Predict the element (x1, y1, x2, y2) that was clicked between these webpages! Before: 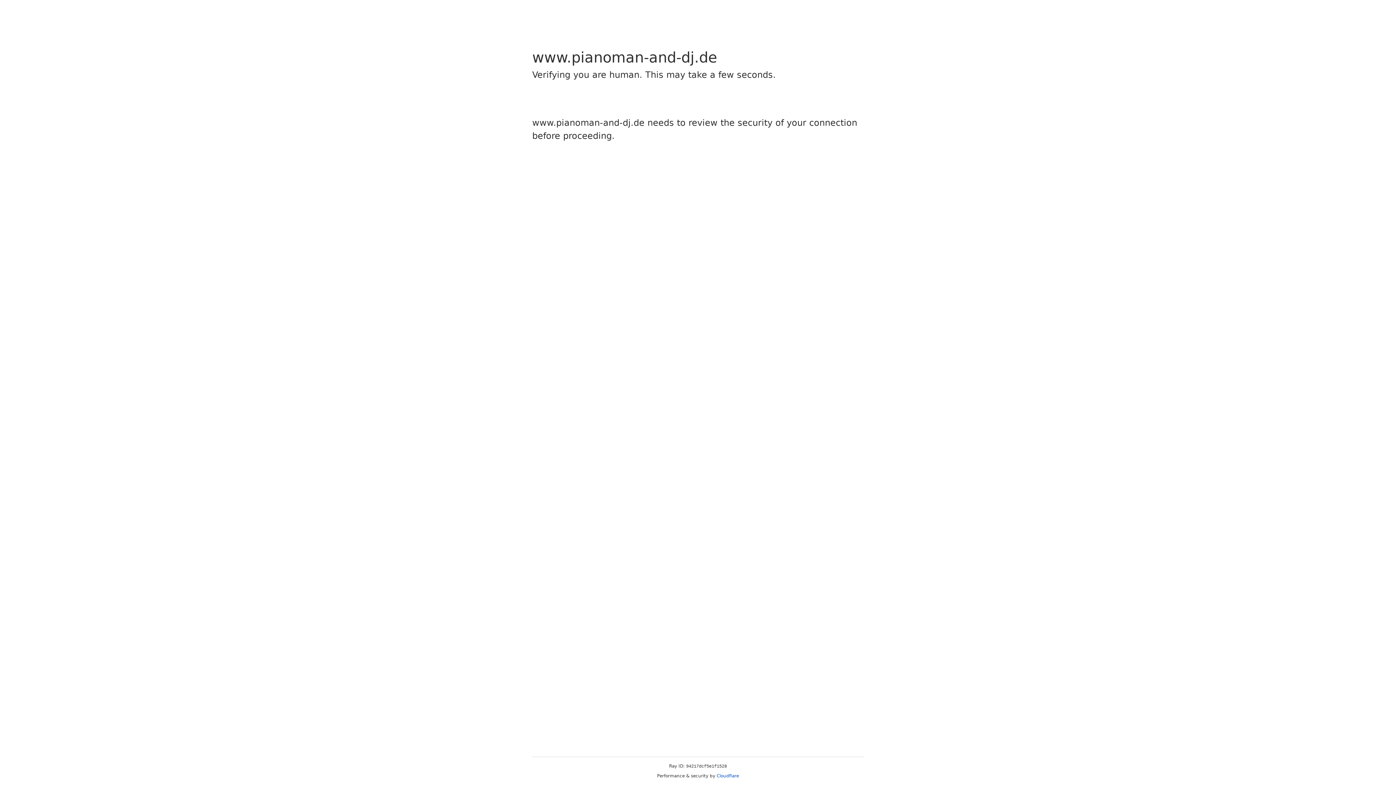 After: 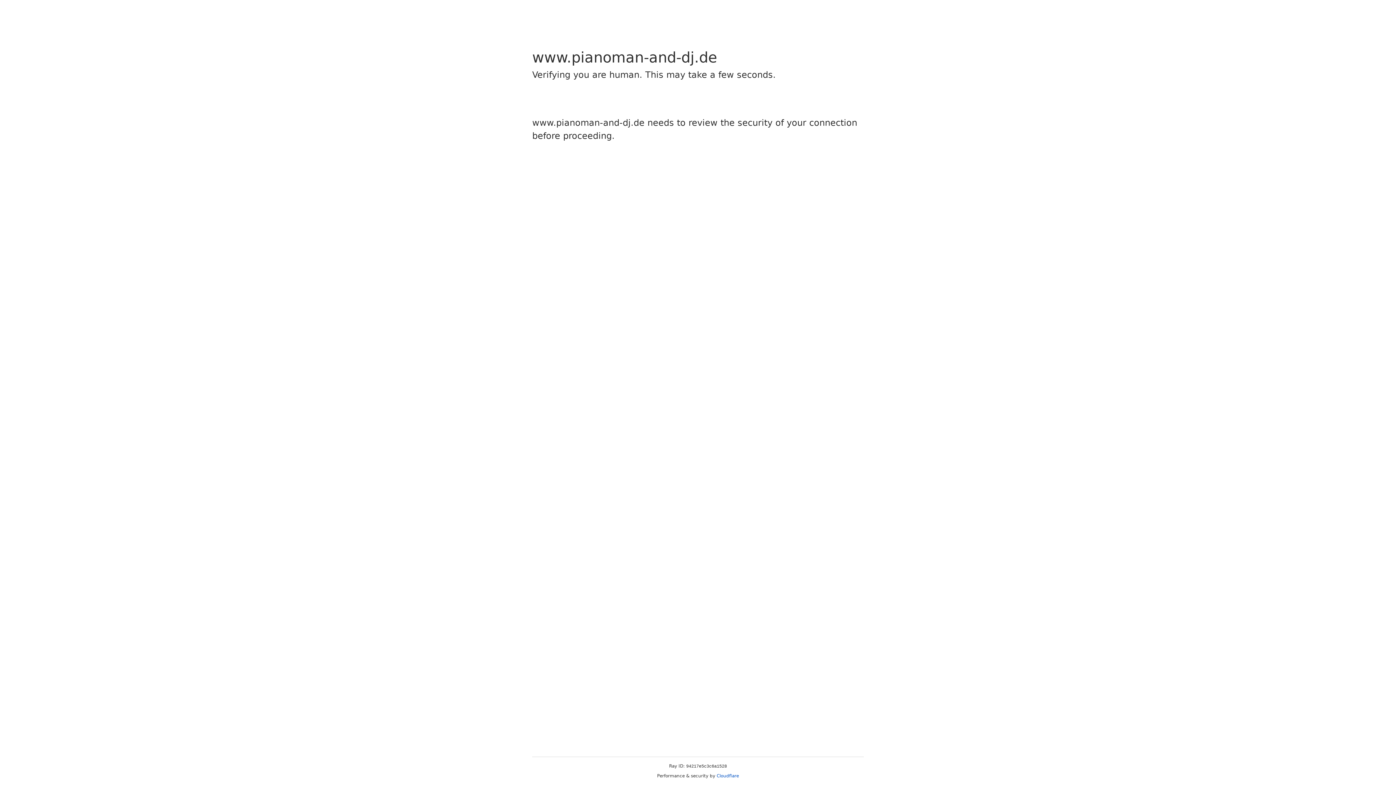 Action: bbox: (716, 773, 739, 778) label: Cloudflare